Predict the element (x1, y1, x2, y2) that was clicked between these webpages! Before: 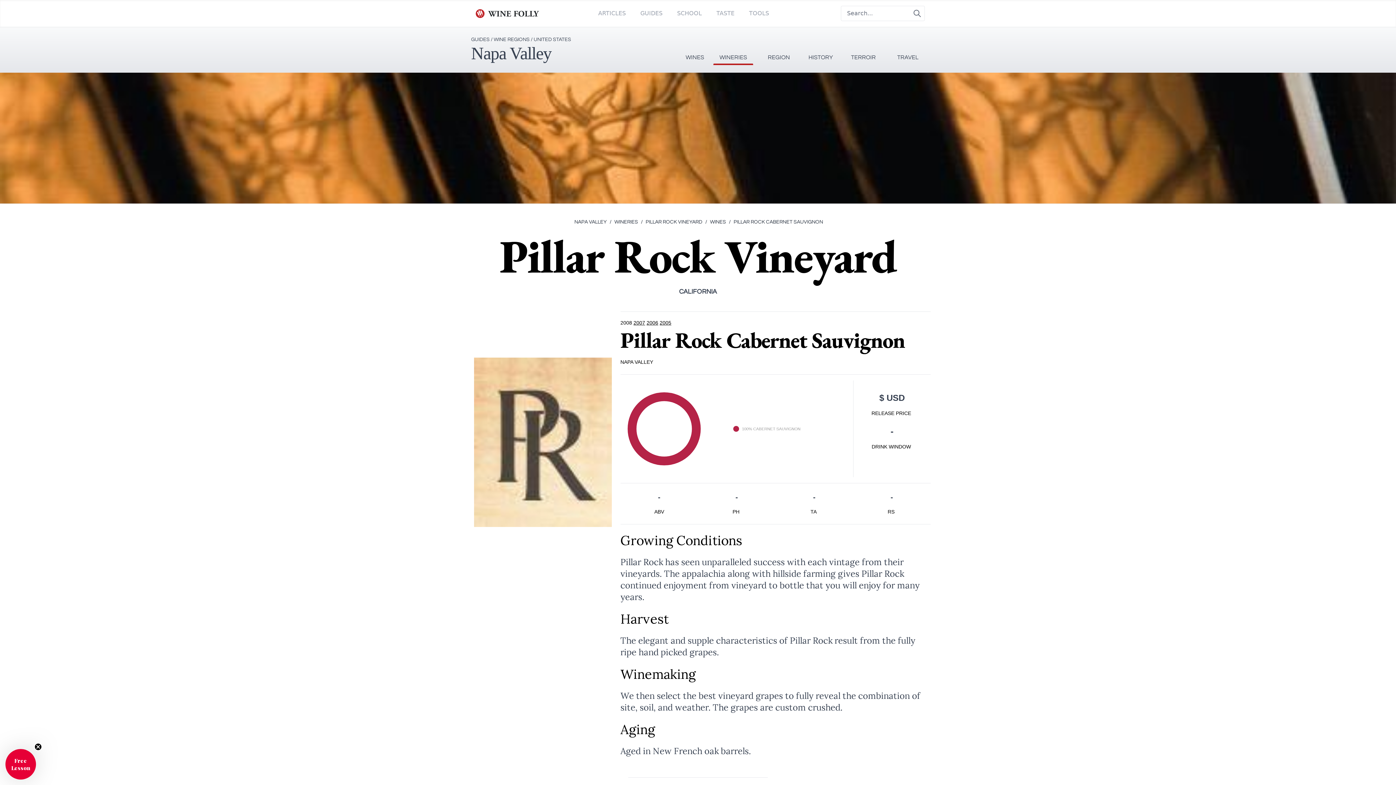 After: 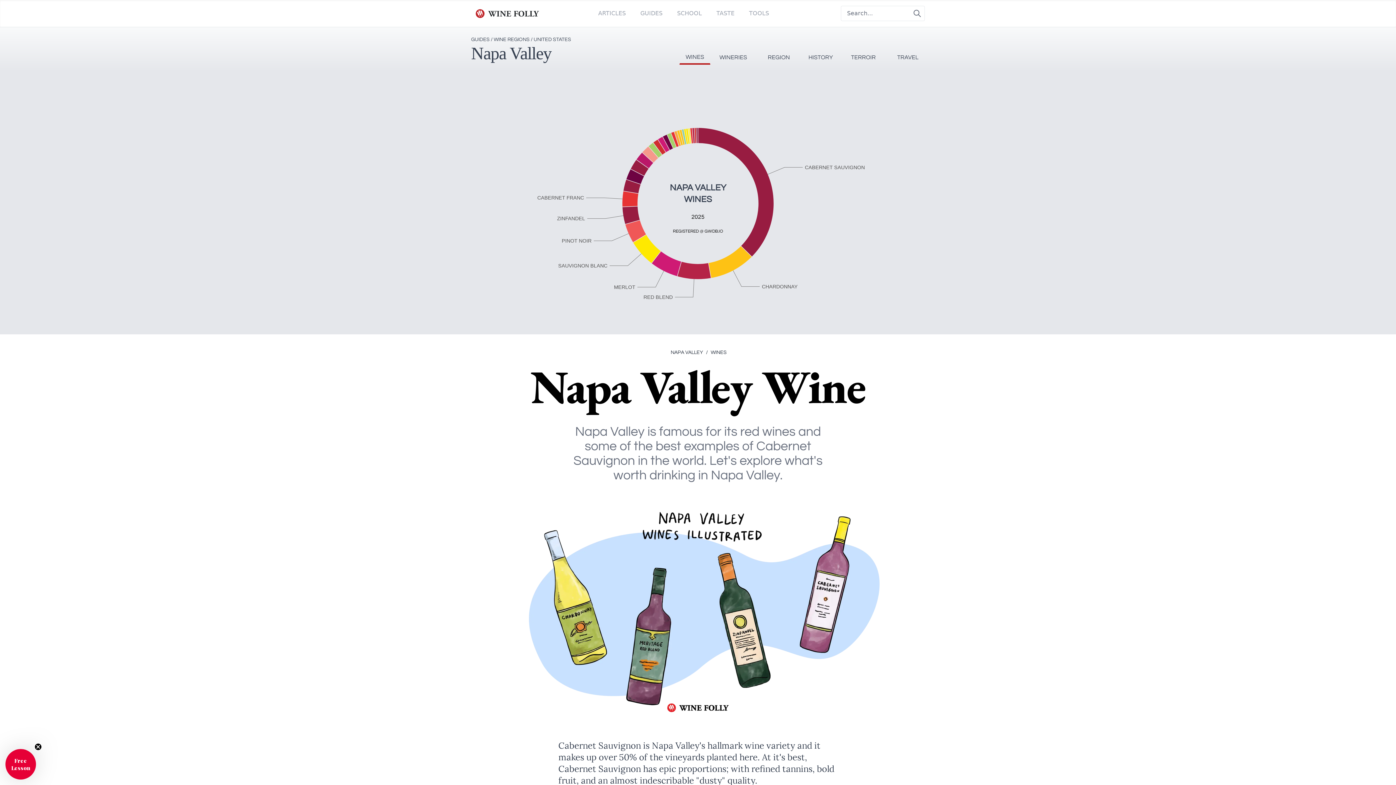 Action: bbox: (679, 27, 710, 65) label: WINES